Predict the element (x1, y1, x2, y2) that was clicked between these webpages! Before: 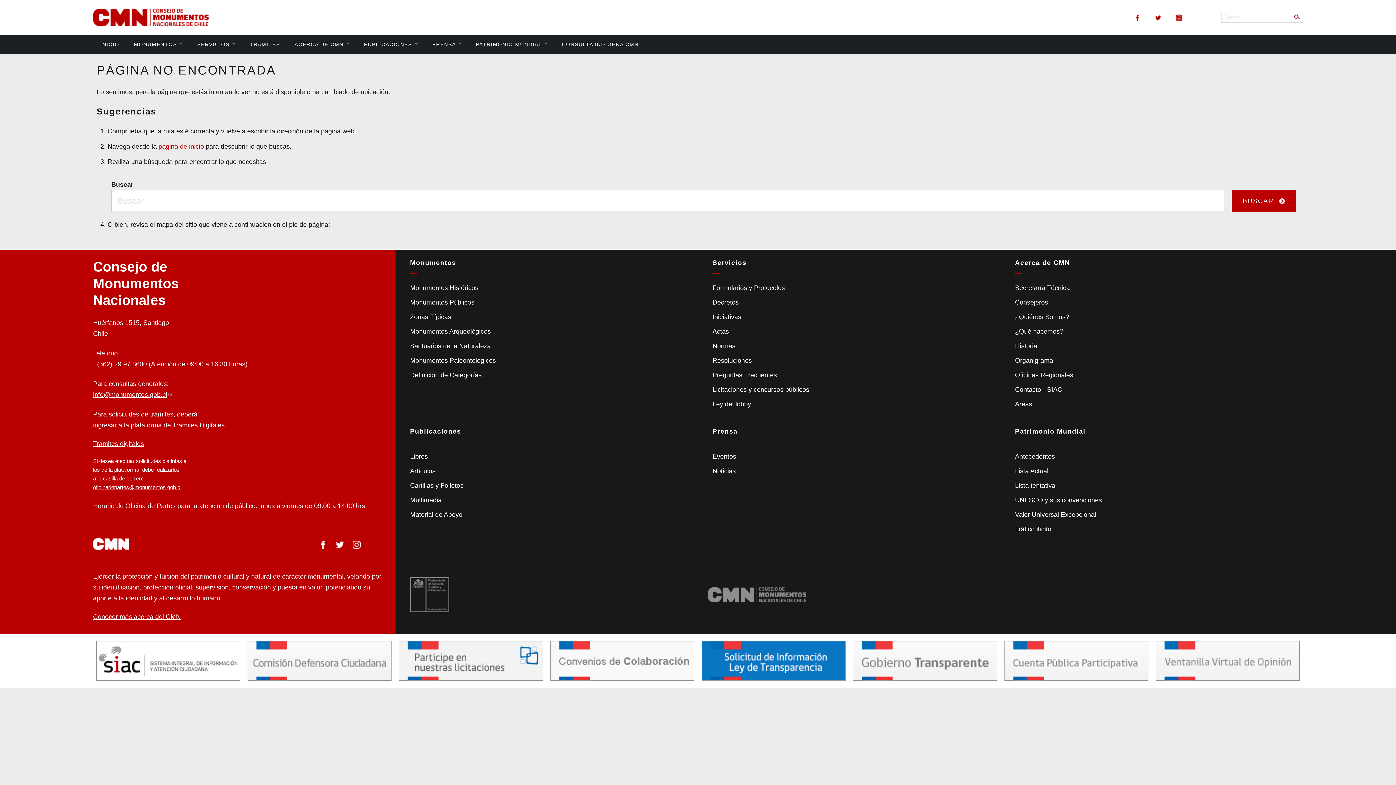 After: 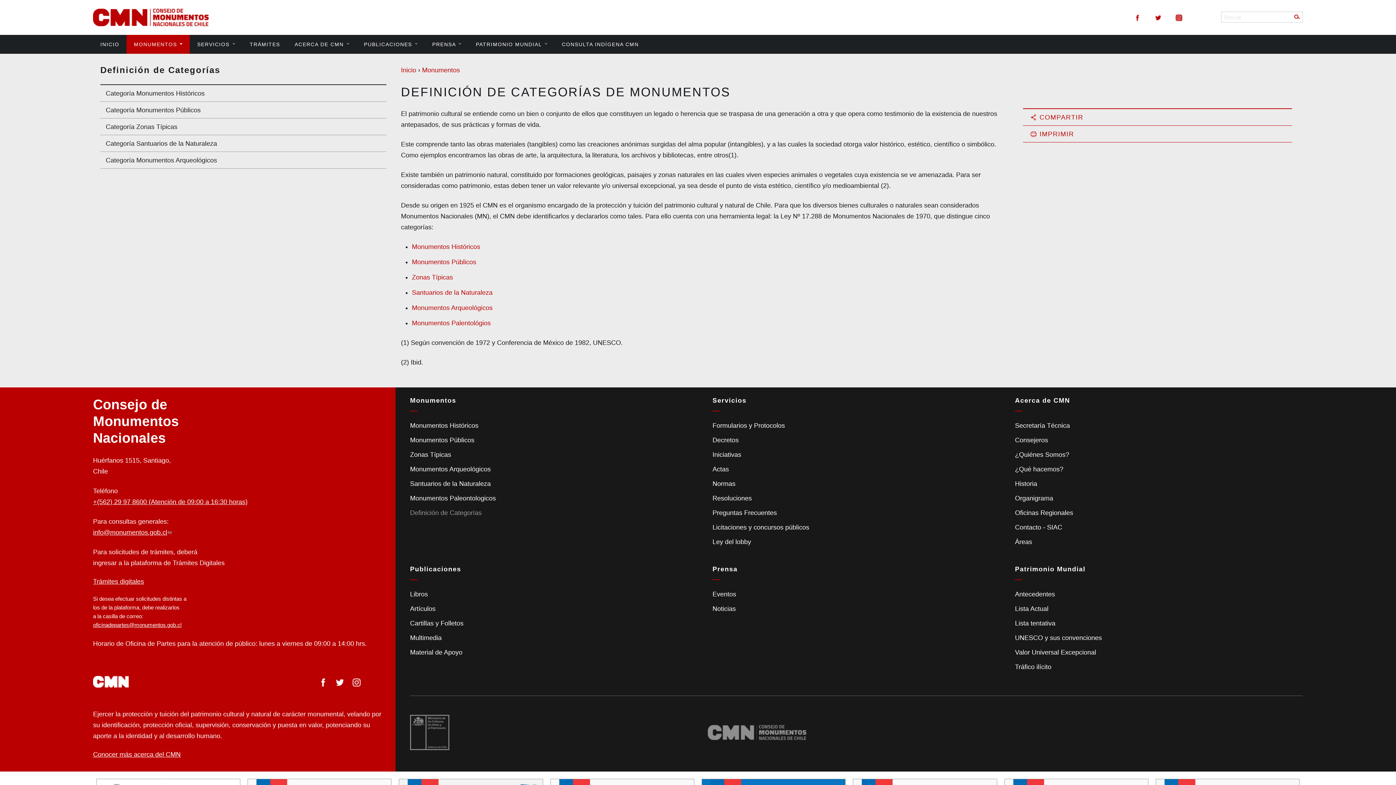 Action: bbox: (410, 371, 481, 378) label: Definición de Categorías